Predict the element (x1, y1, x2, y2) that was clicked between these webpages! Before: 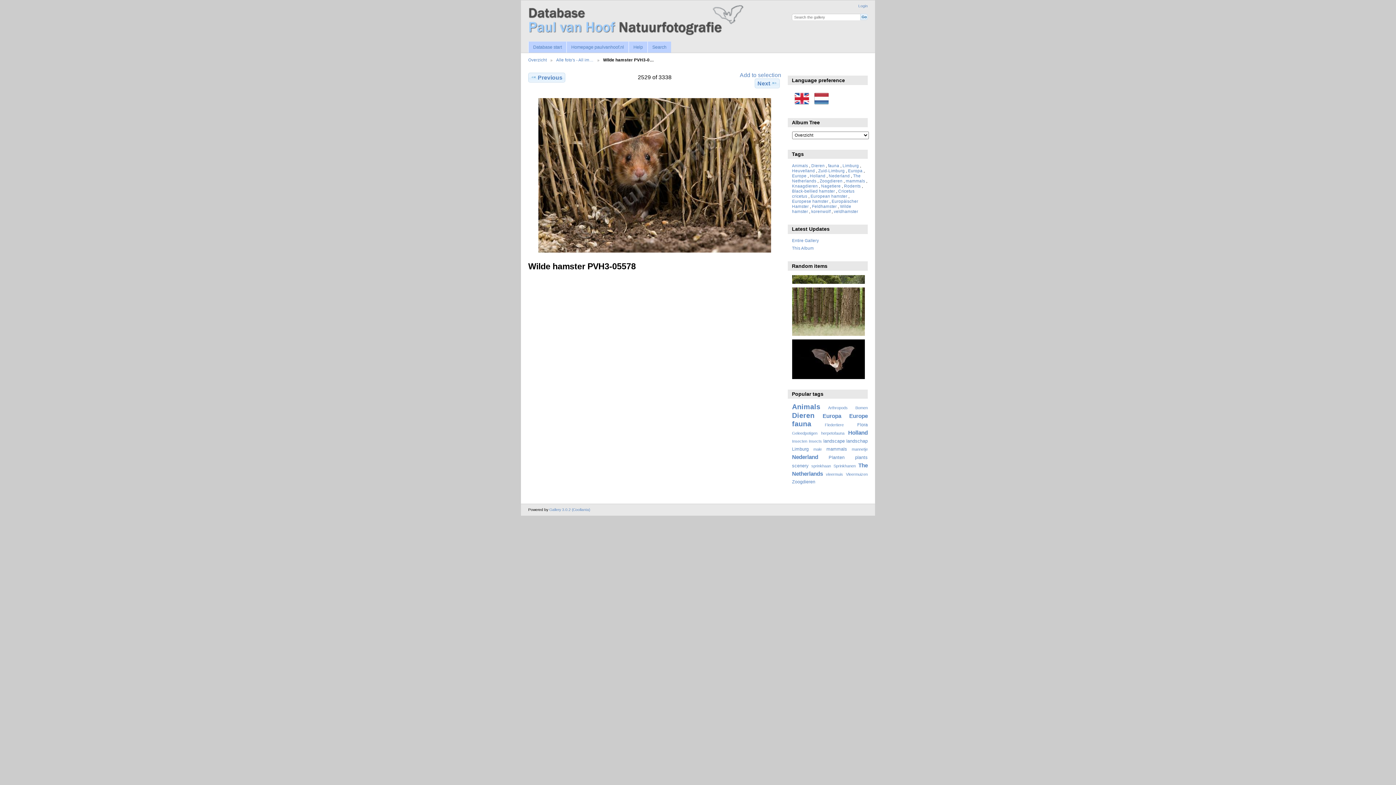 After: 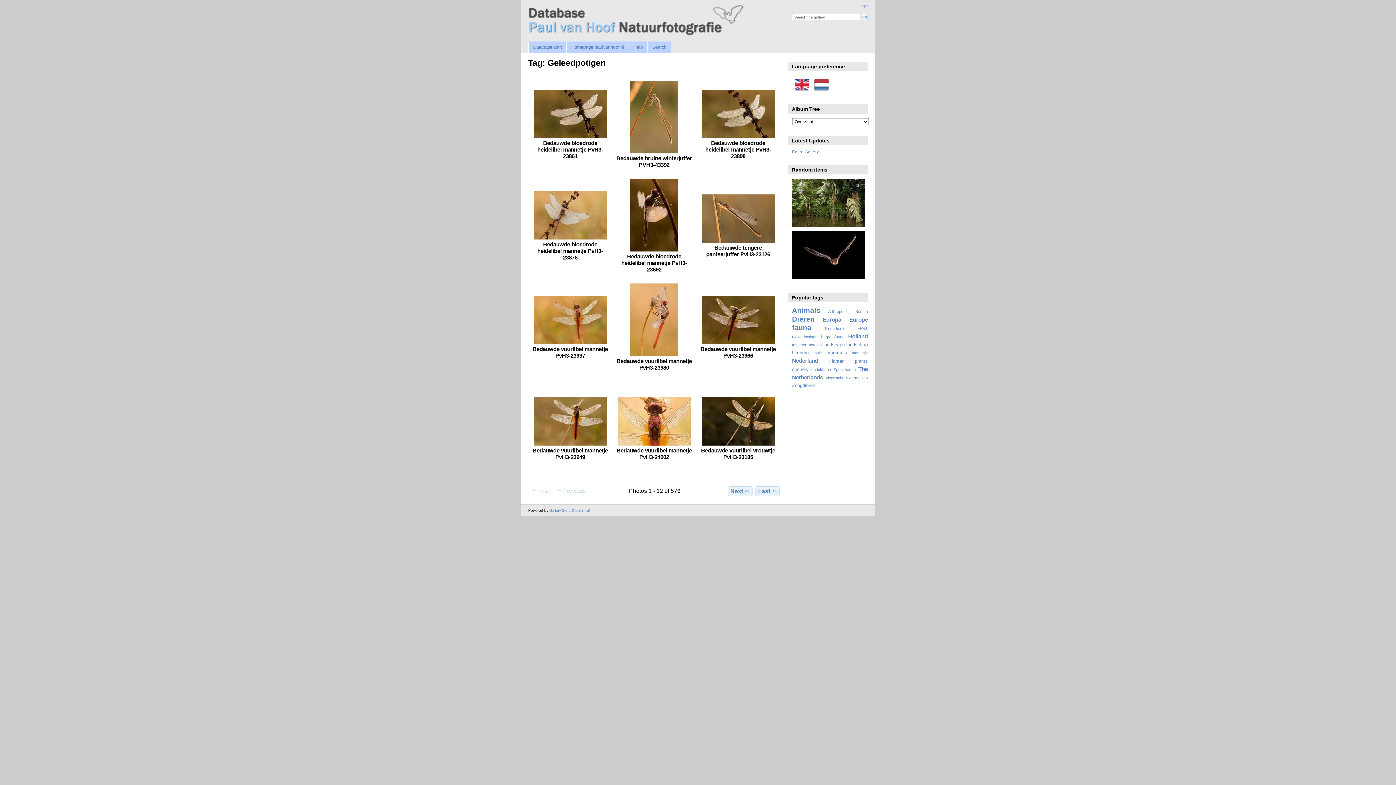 Action: label: Geleedpotigen bbox: (792, 431, 817, 435)